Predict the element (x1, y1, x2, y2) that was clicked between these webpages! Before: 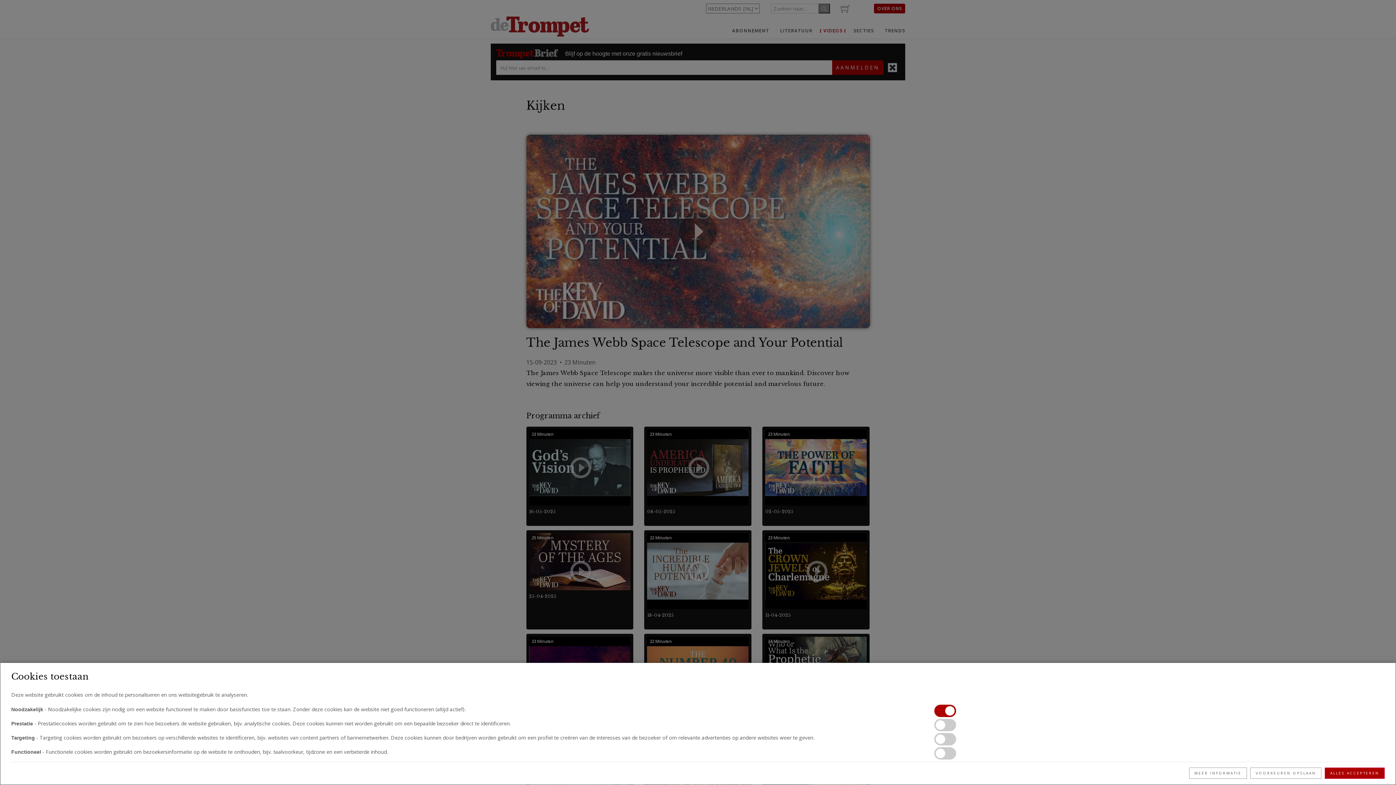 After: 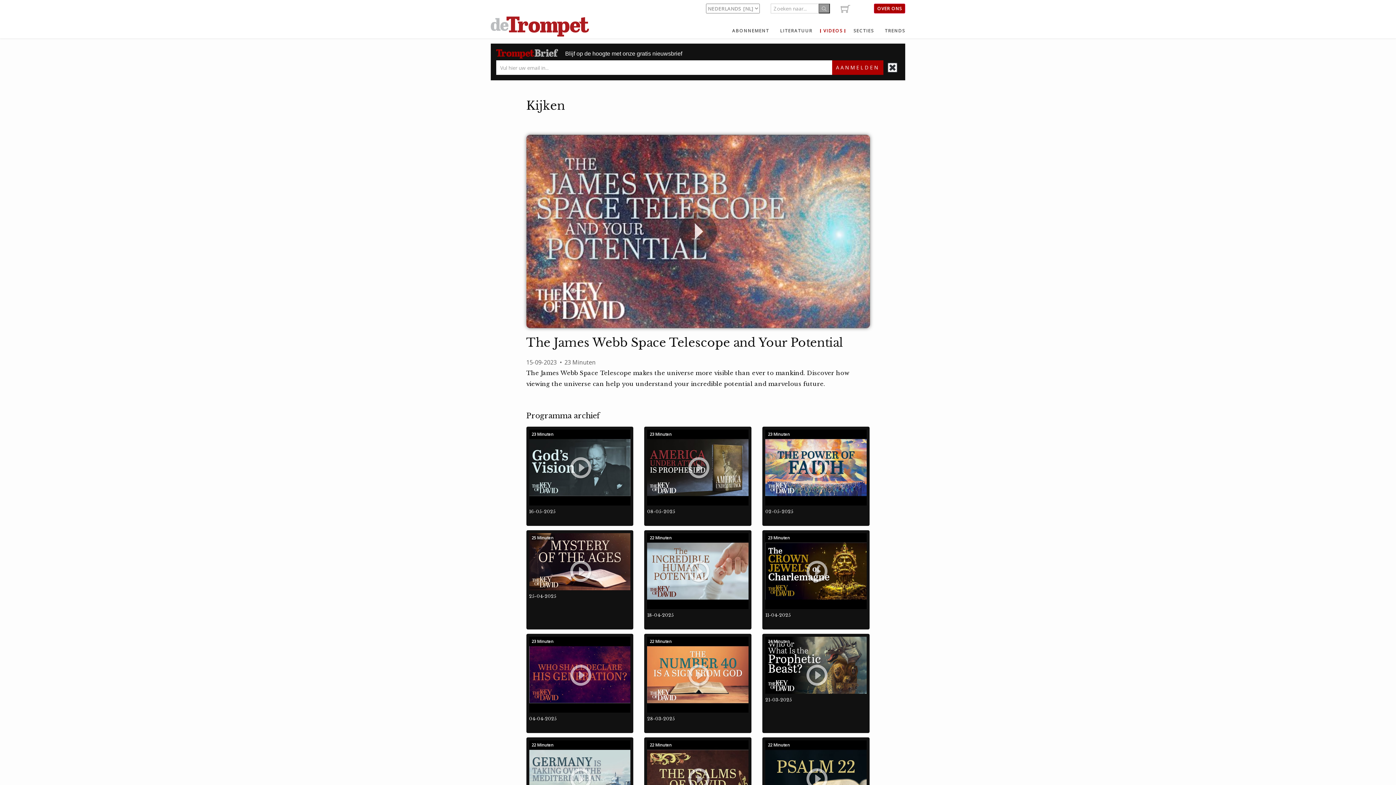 Action: bbox: (1325, 768, 1385, 779) label: ALLES ACCEPTEREN